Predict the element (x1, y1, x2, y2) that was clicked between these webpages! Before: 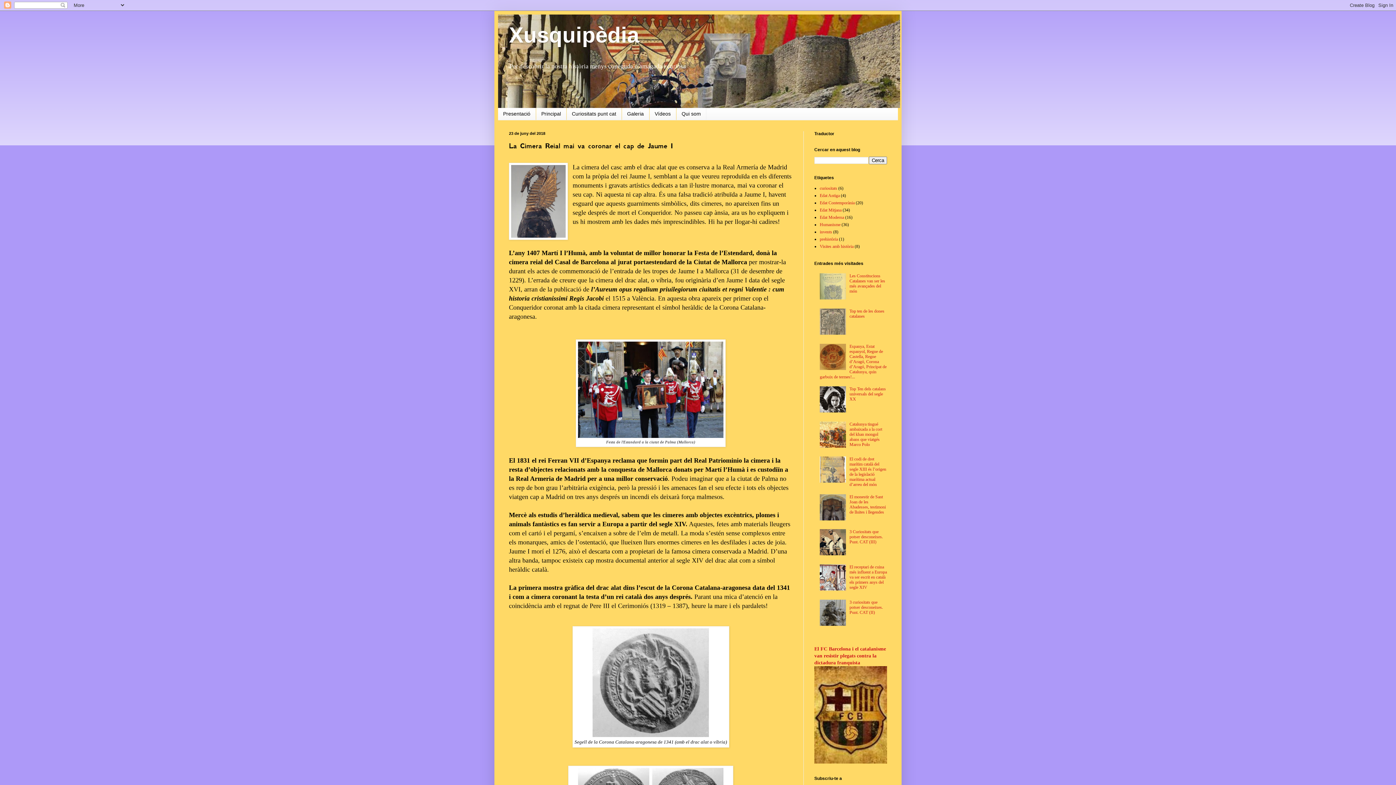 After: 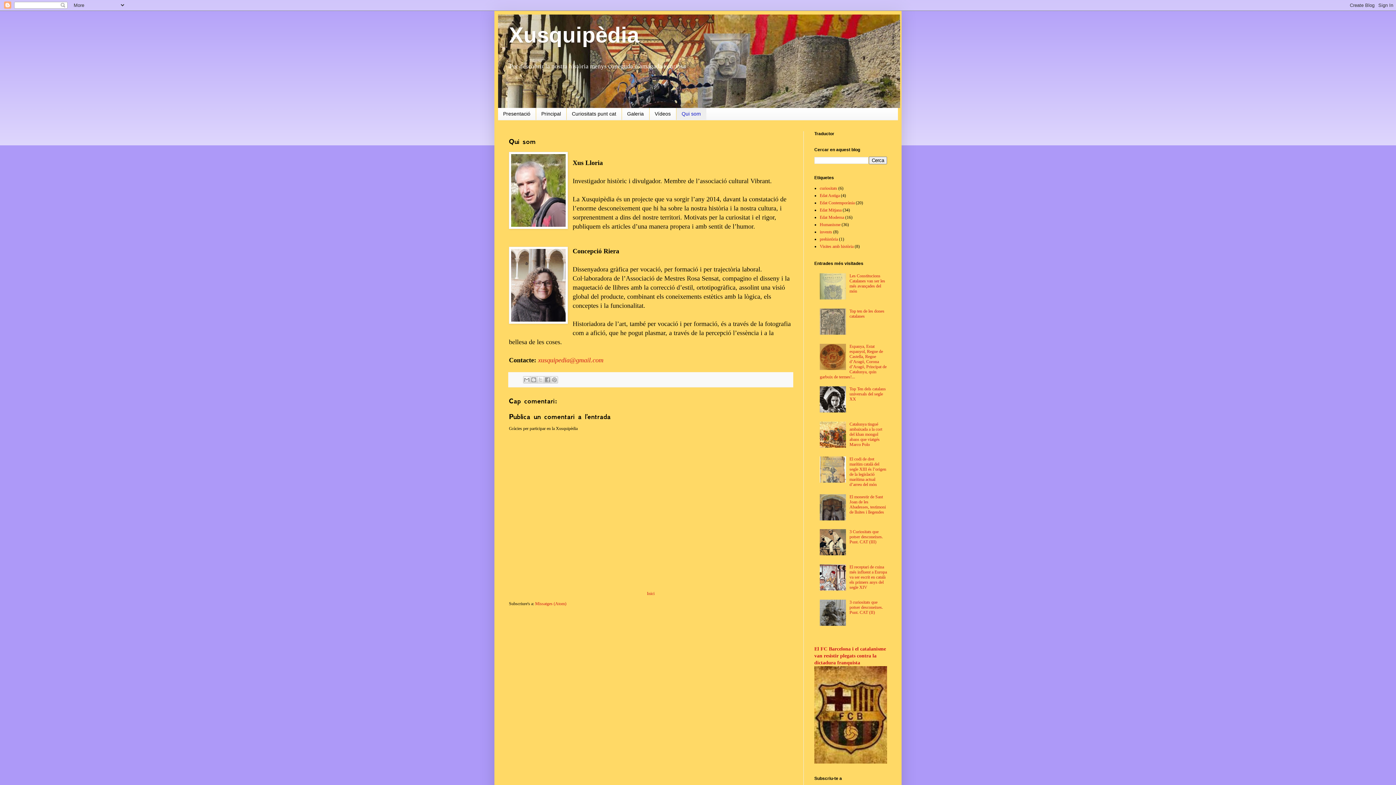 Action: bbox: (676, 108, 706, 119) label: Qui som